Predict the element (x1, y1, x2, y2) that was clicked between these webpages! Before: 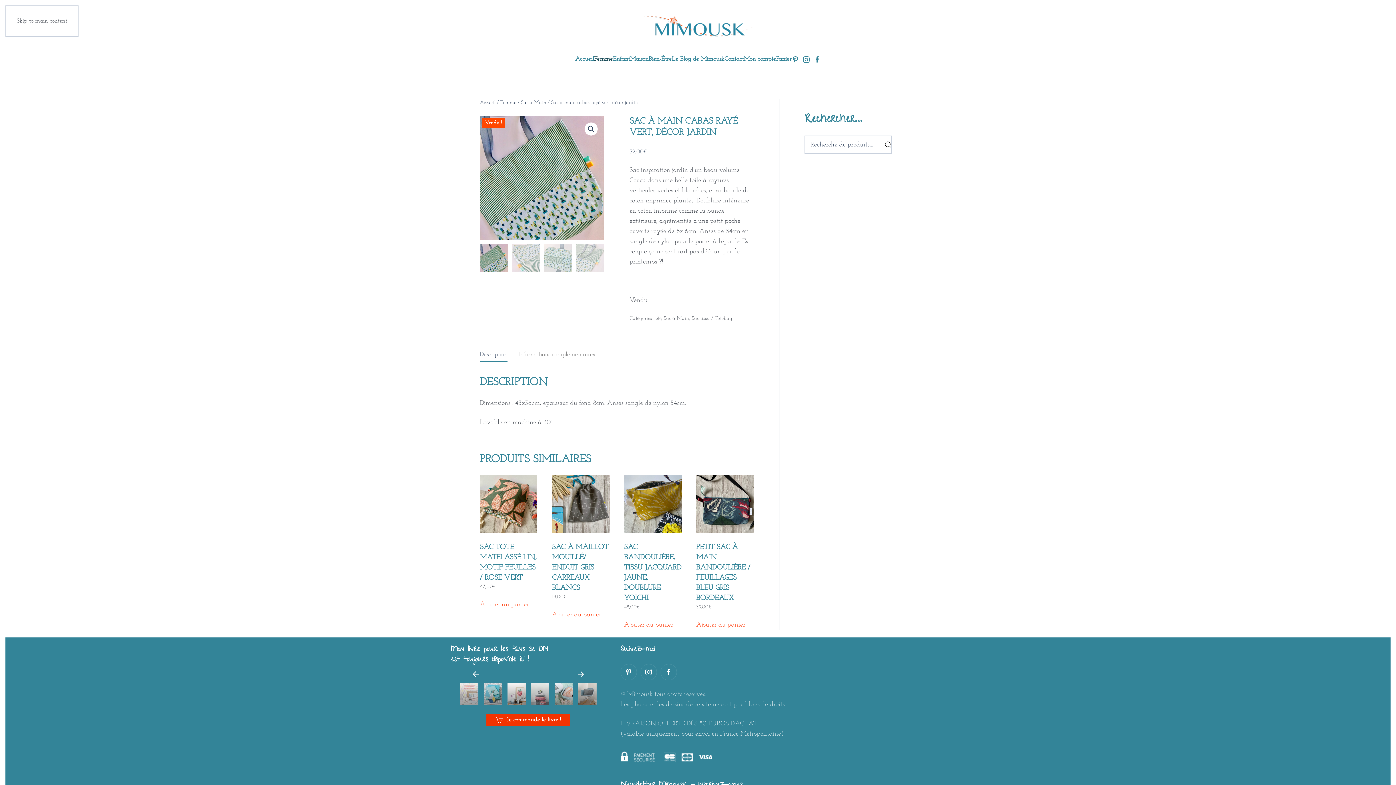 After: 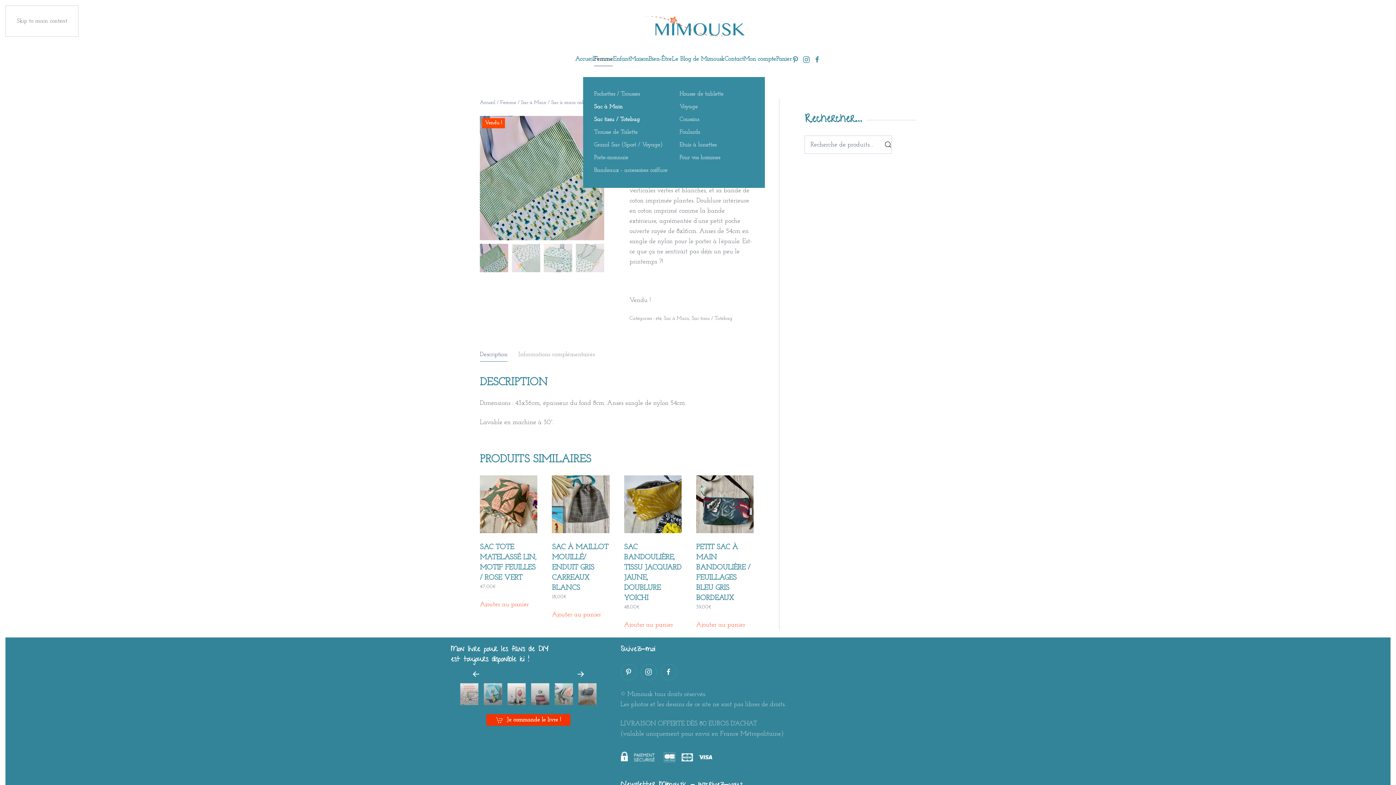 Action: label: Femme bbox: (594, 40, 613, 77)